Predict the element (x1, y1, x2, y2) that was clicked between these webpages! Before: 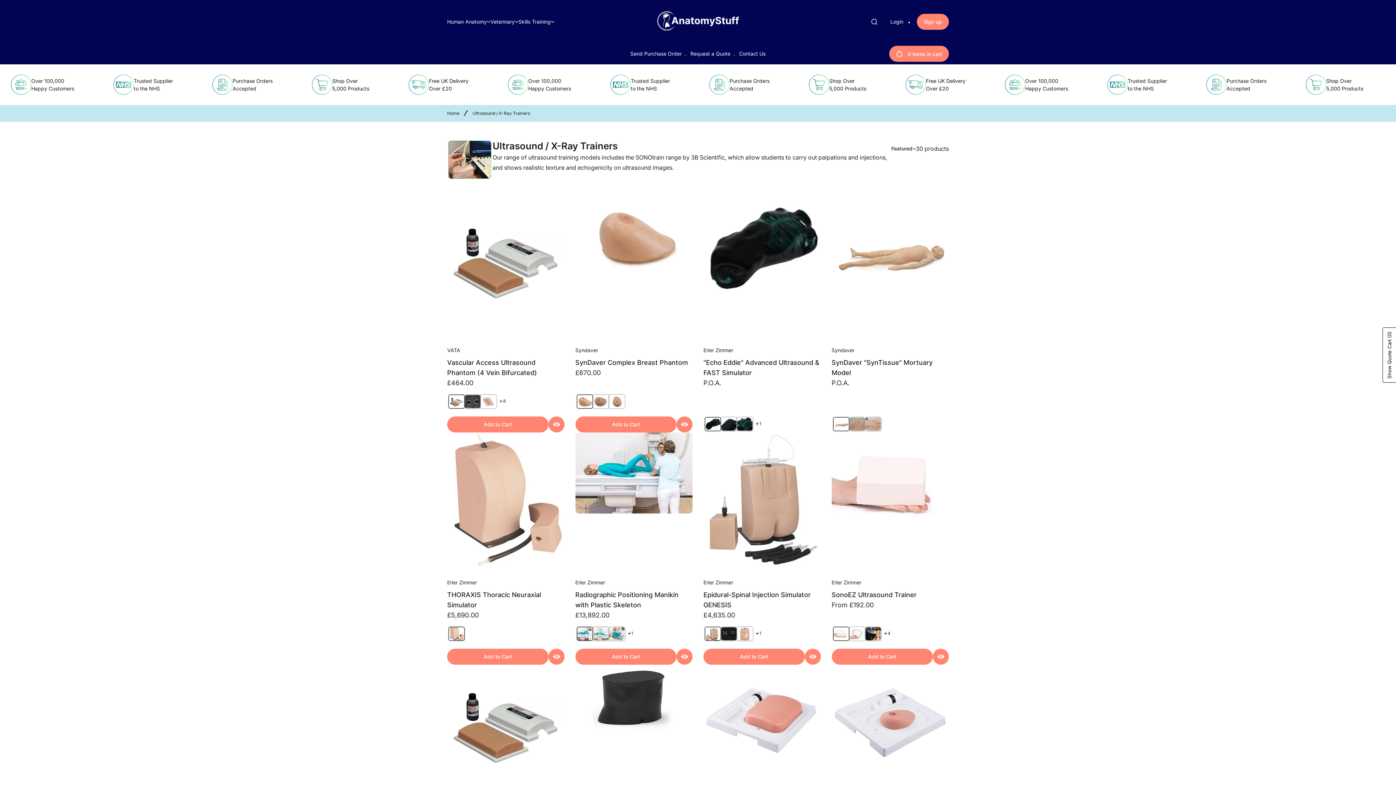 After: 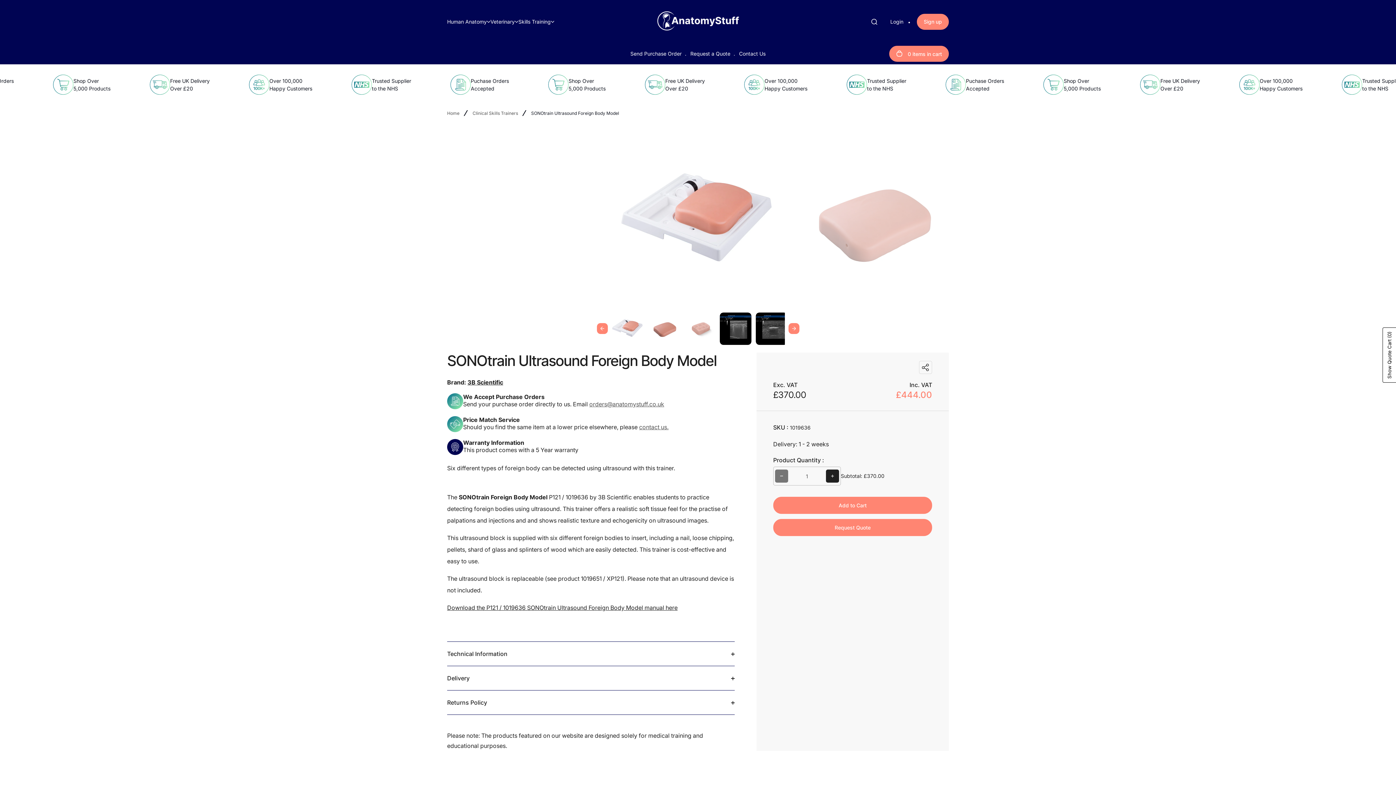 Action: bbox: (703, 665, 820, 782)